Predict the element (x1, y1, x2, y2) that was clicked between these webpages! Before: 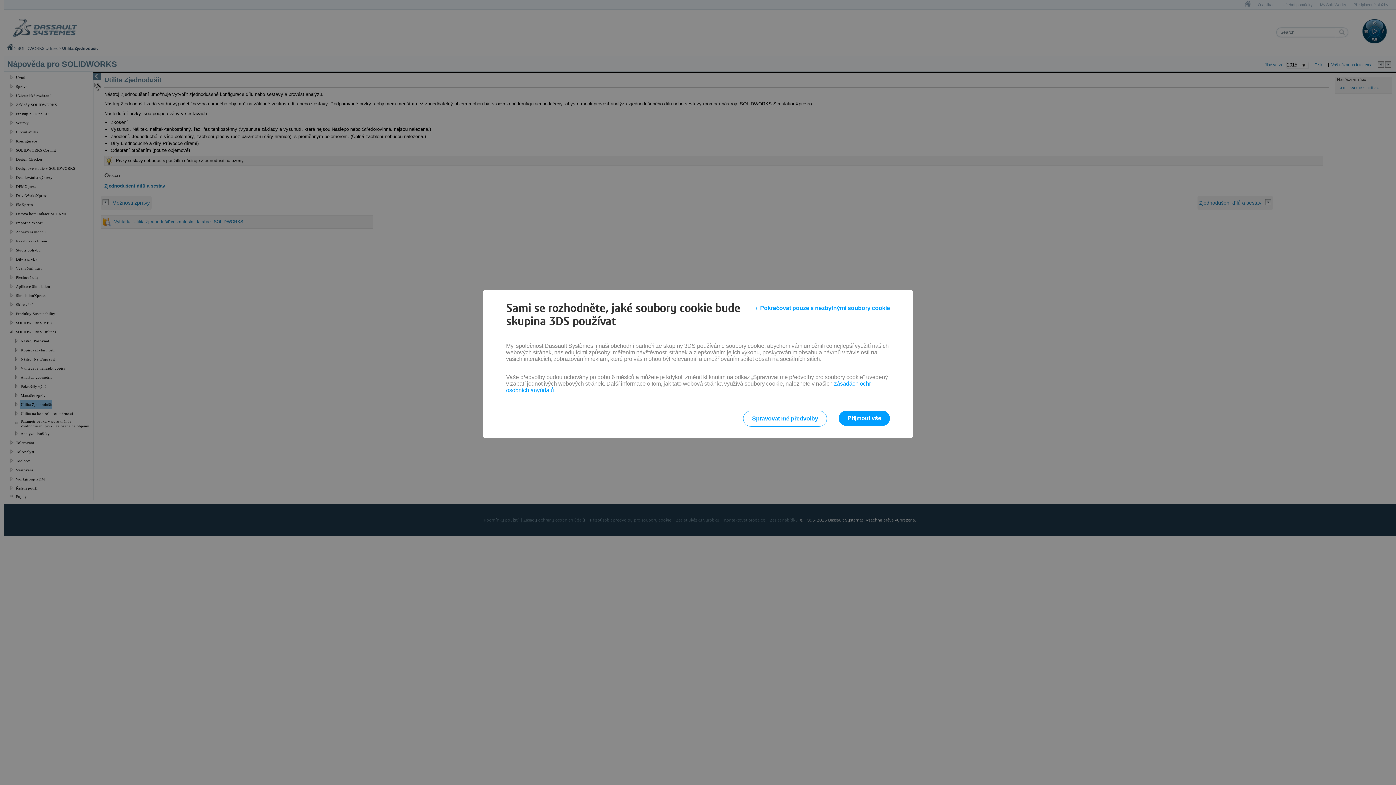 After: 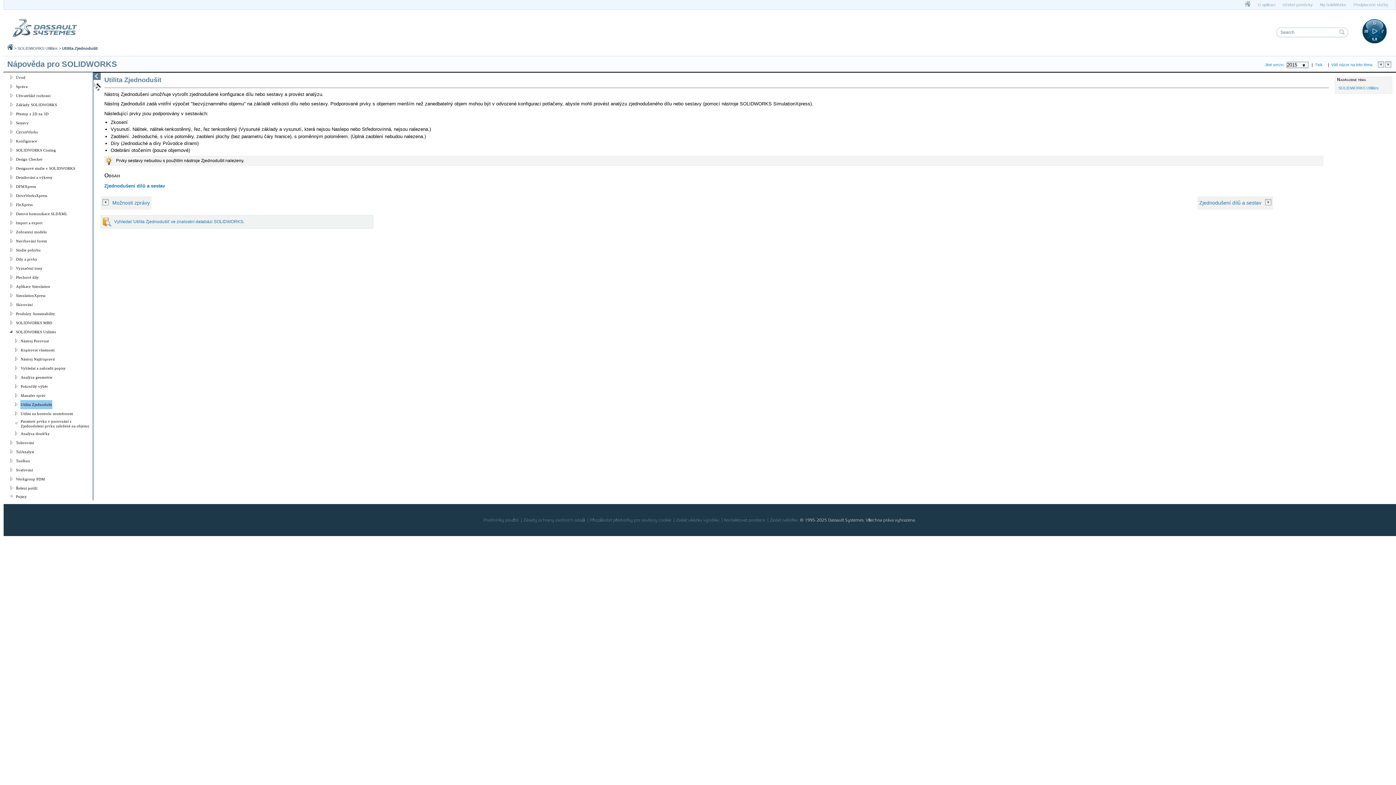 Action: bbox: (839, 410, 890, 426) label: Přijmout vše